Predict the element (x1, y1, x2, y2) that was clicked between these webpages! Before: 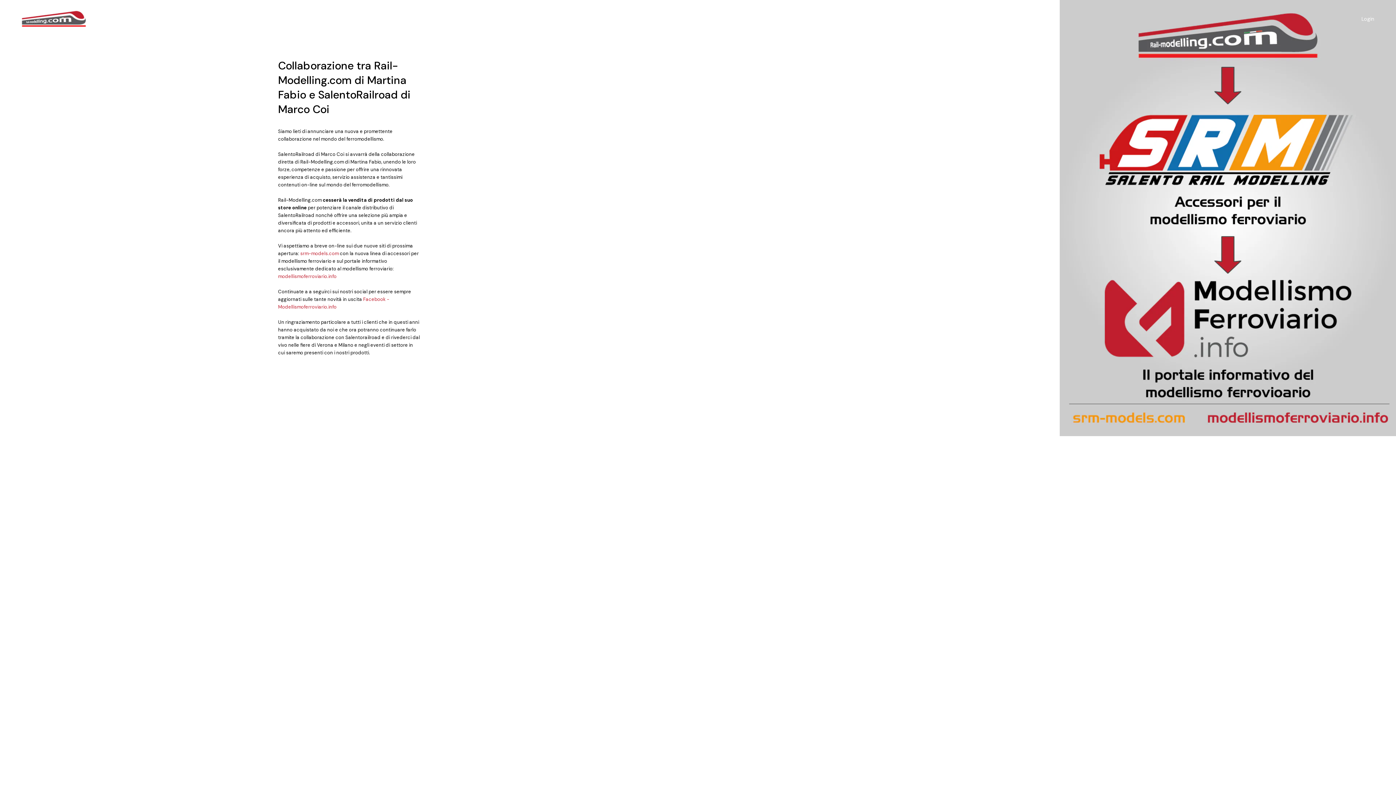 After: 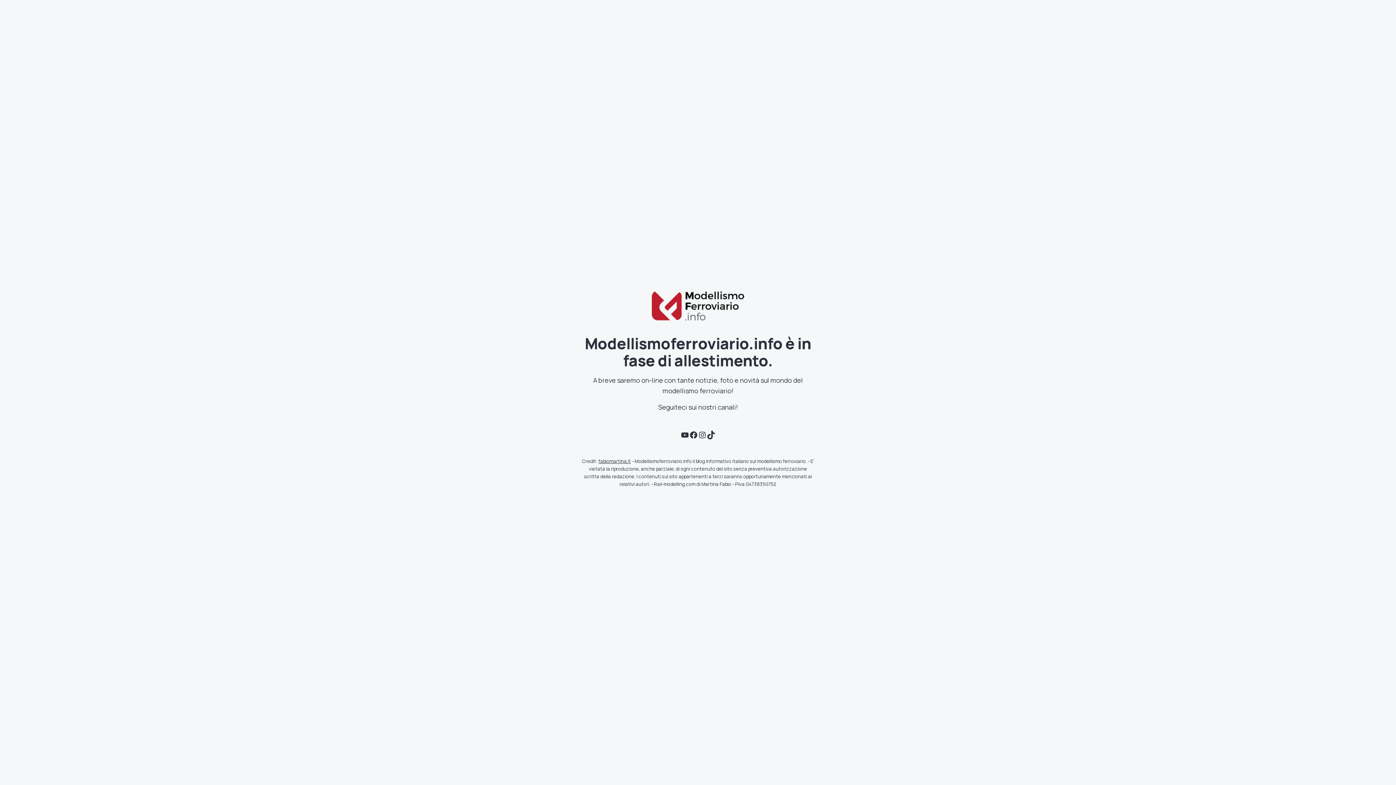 Action: bbox: (278, 273, 336, 279) label: modellismoferroviario.info